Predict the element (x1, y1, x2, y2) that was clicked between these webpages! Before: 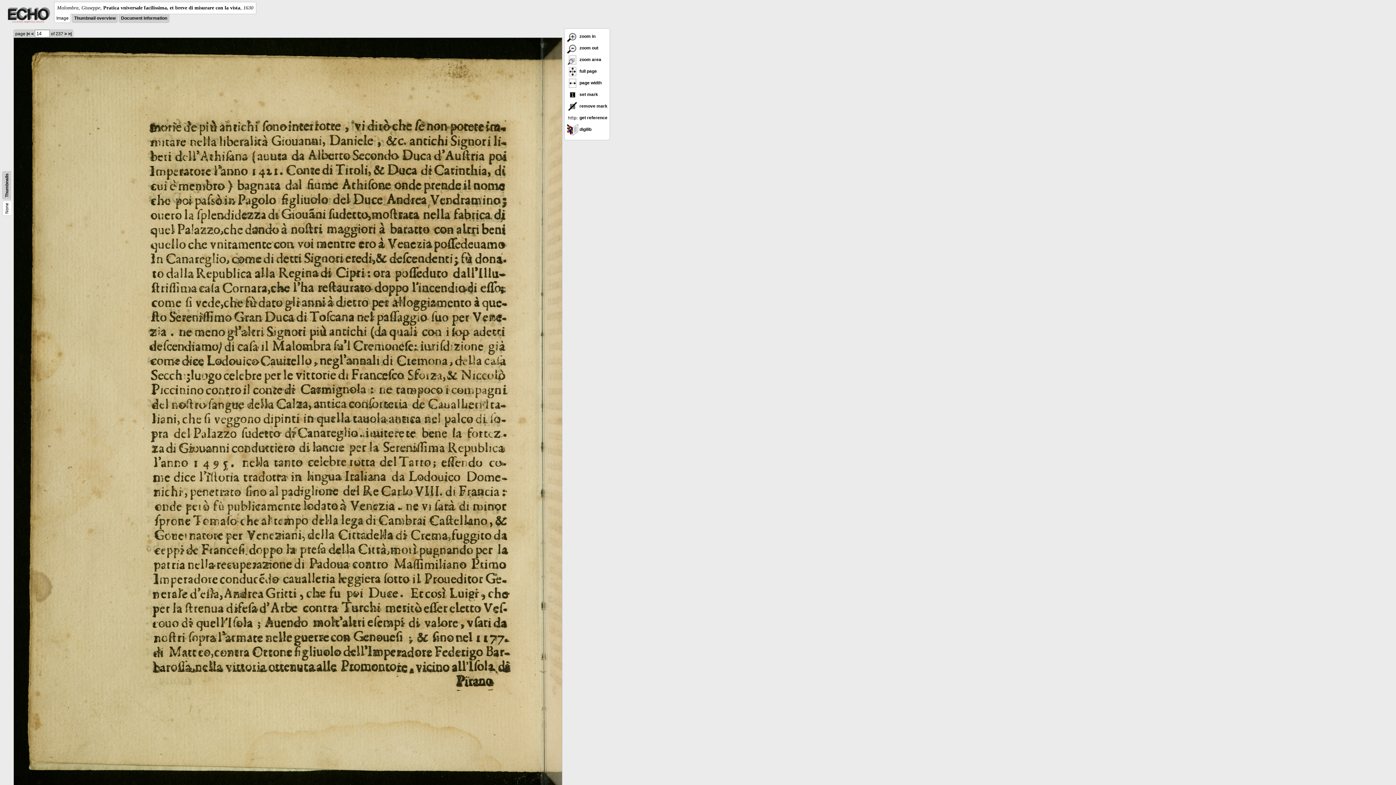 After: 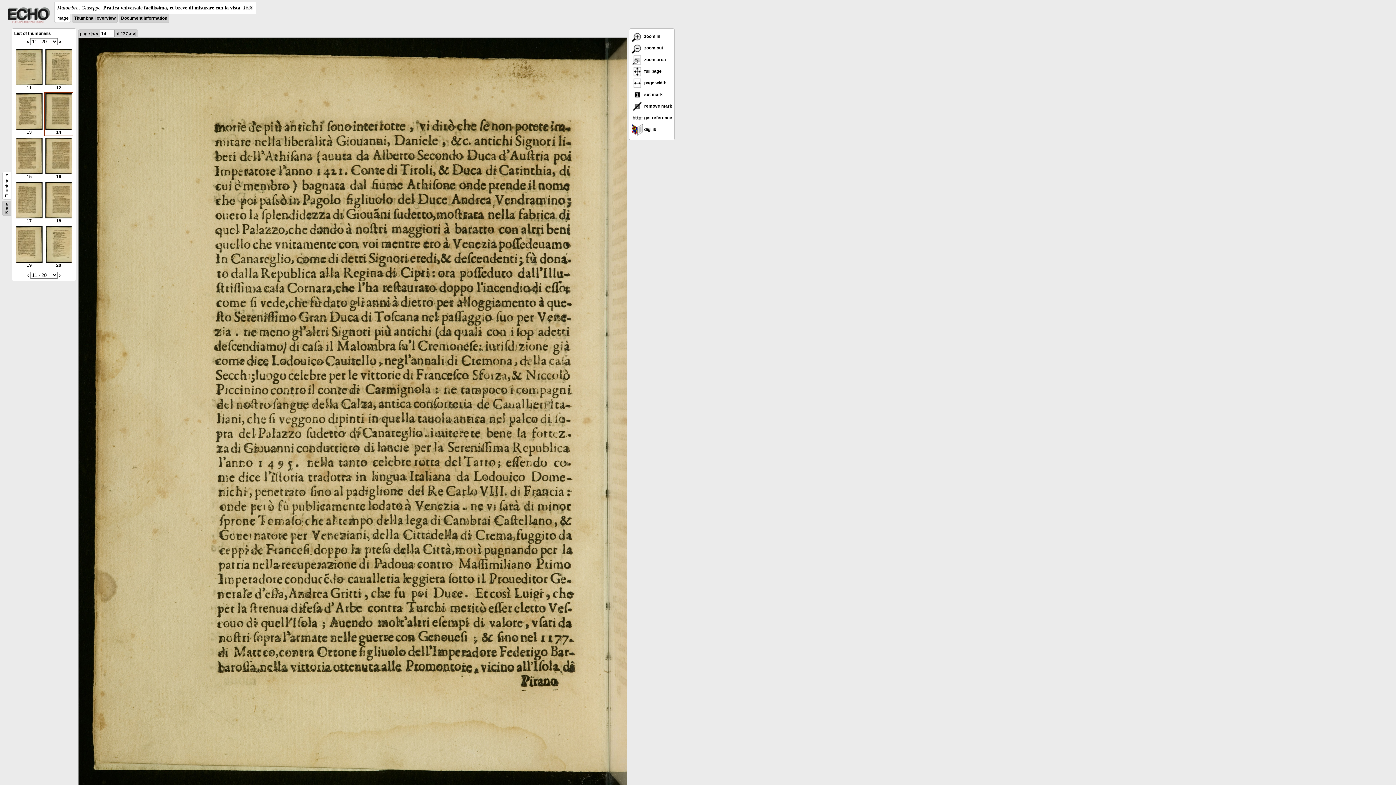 Action: label: Thumbnails bbox: (4, 173, 9, 197)